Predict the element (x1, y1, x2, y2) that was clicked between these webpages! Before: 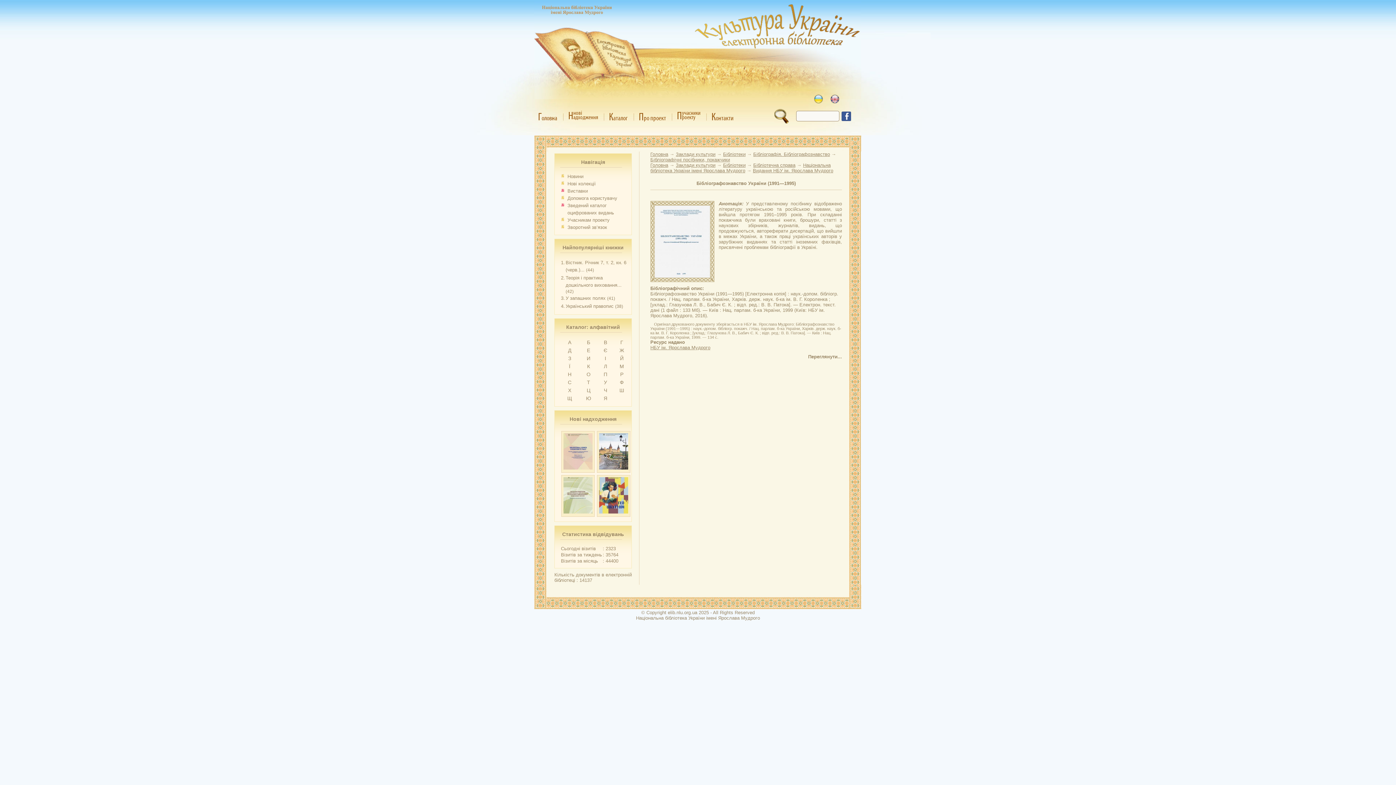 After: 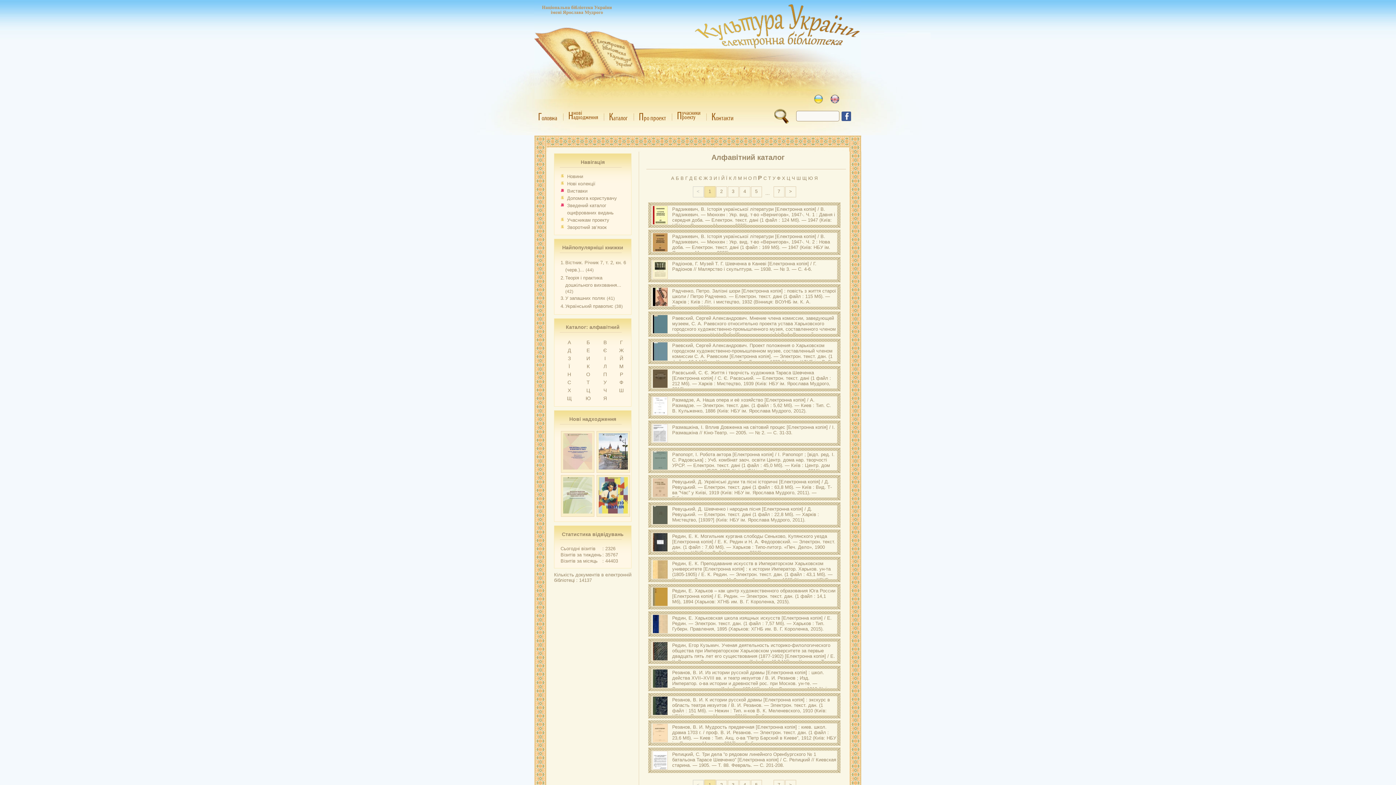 Action: label: Р bbox: (620, 371, 623, 377)